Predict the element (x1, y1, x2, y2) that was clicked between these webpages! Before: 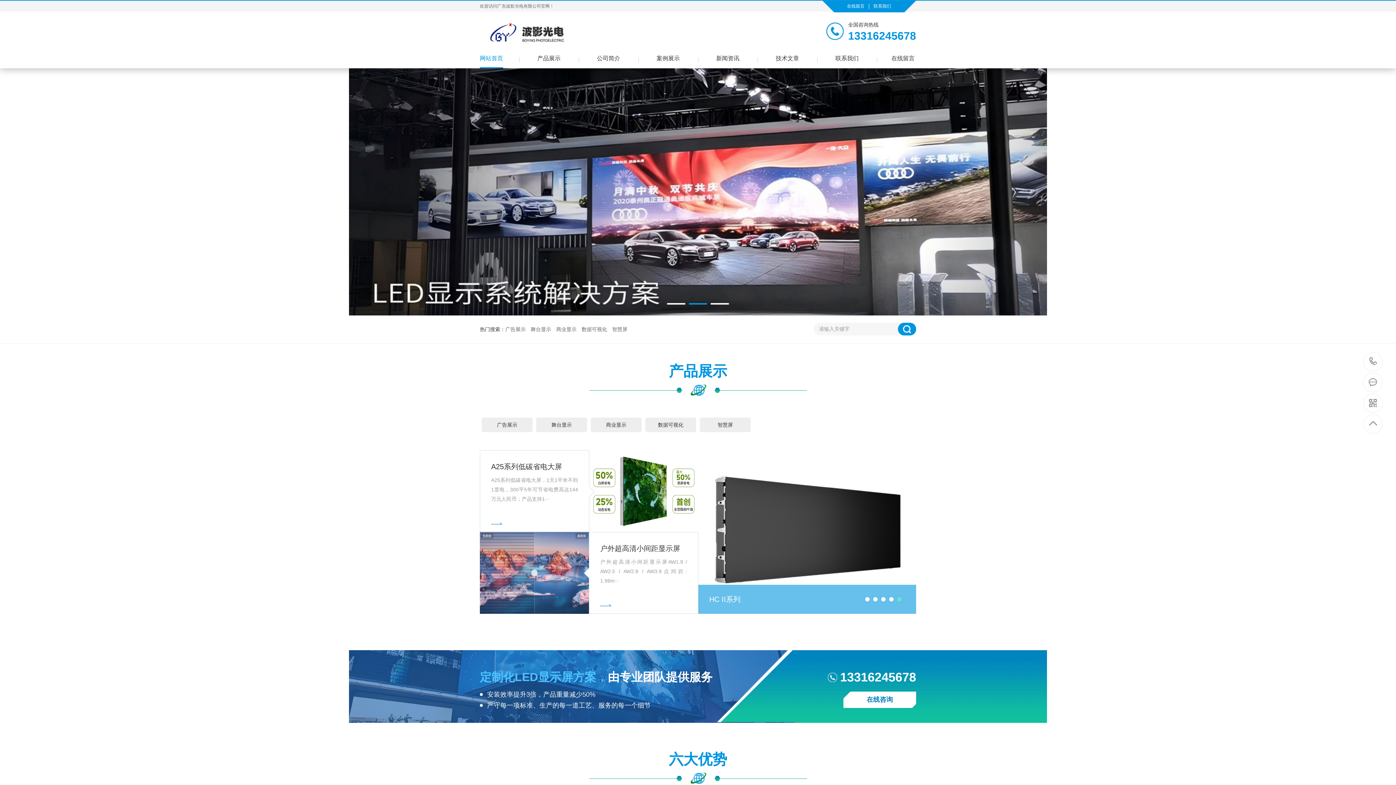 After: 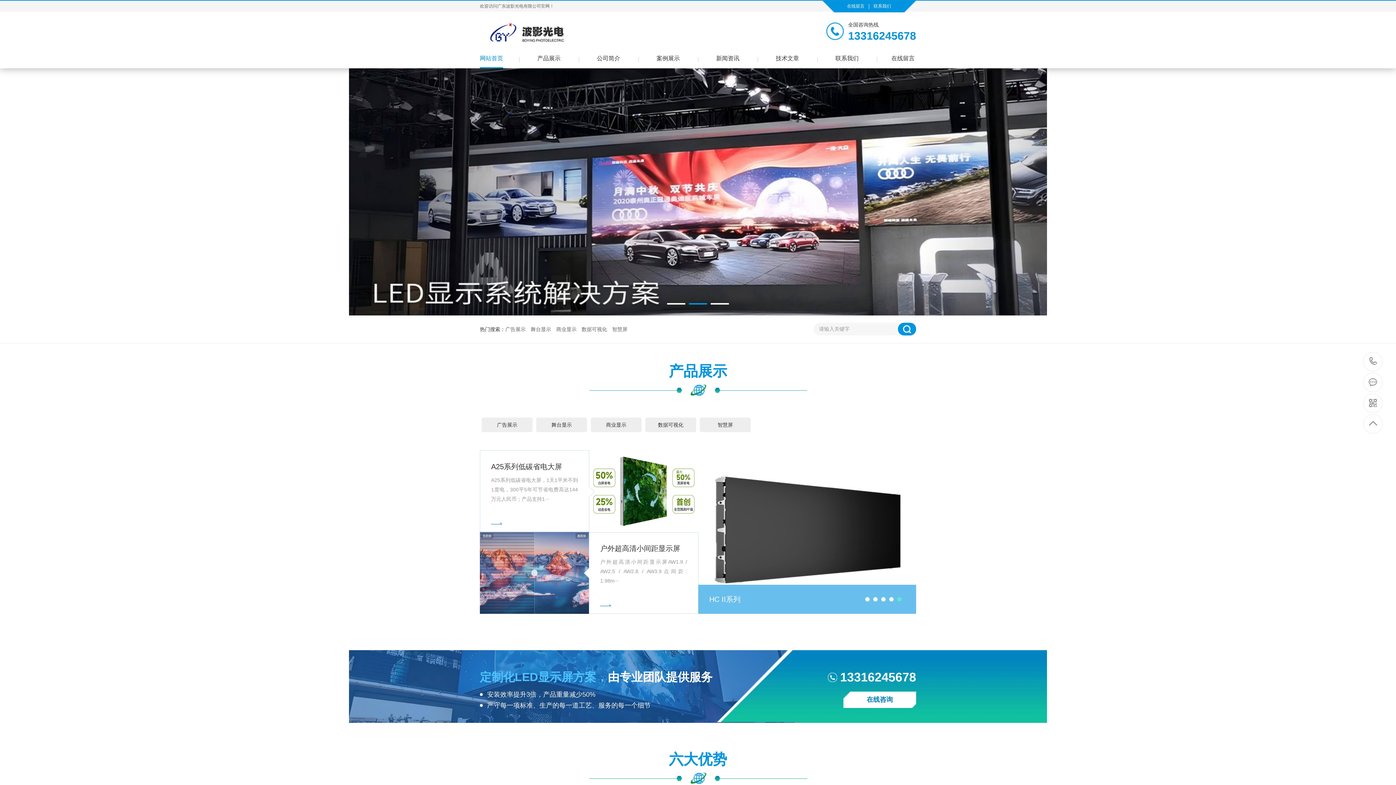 Action: label: 在线留言 bbox: (847, 0, 864, 11)